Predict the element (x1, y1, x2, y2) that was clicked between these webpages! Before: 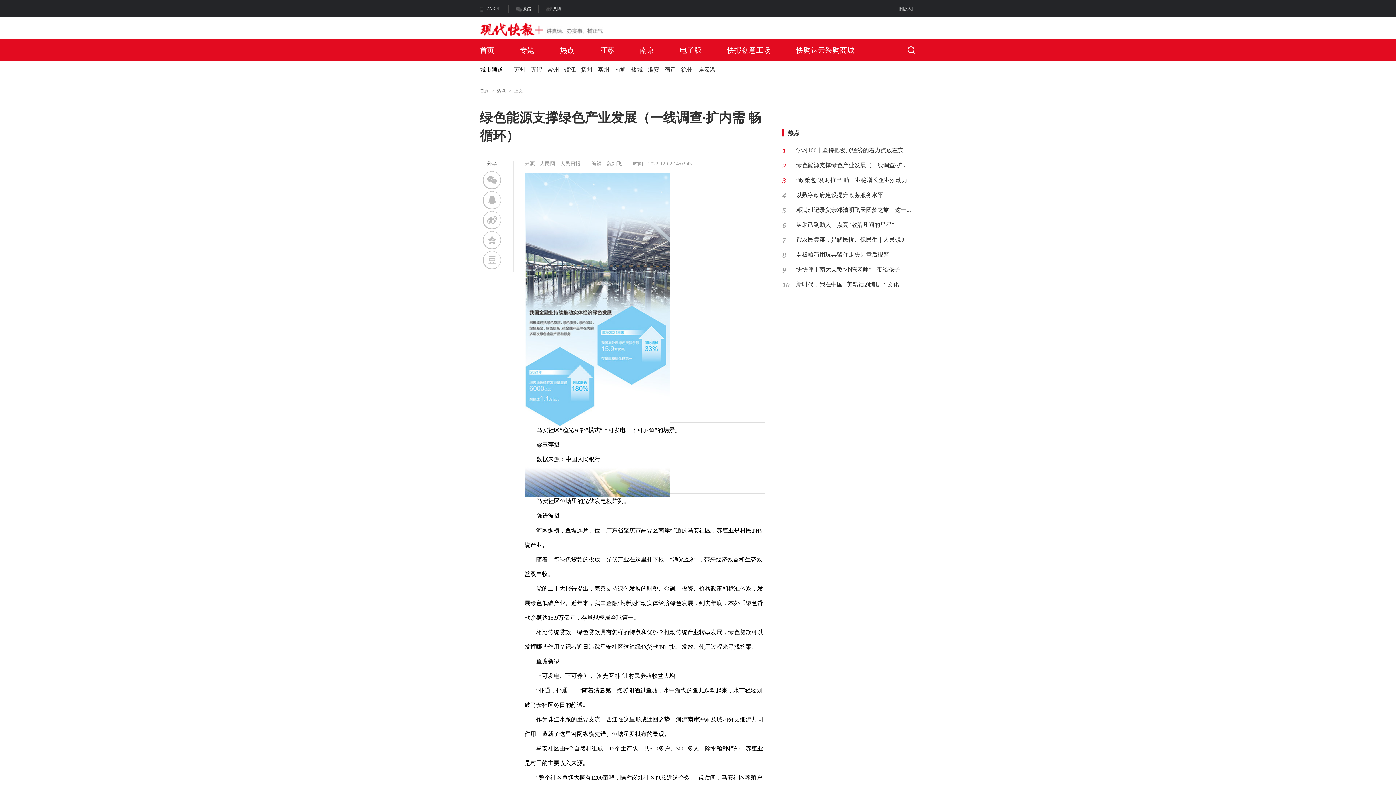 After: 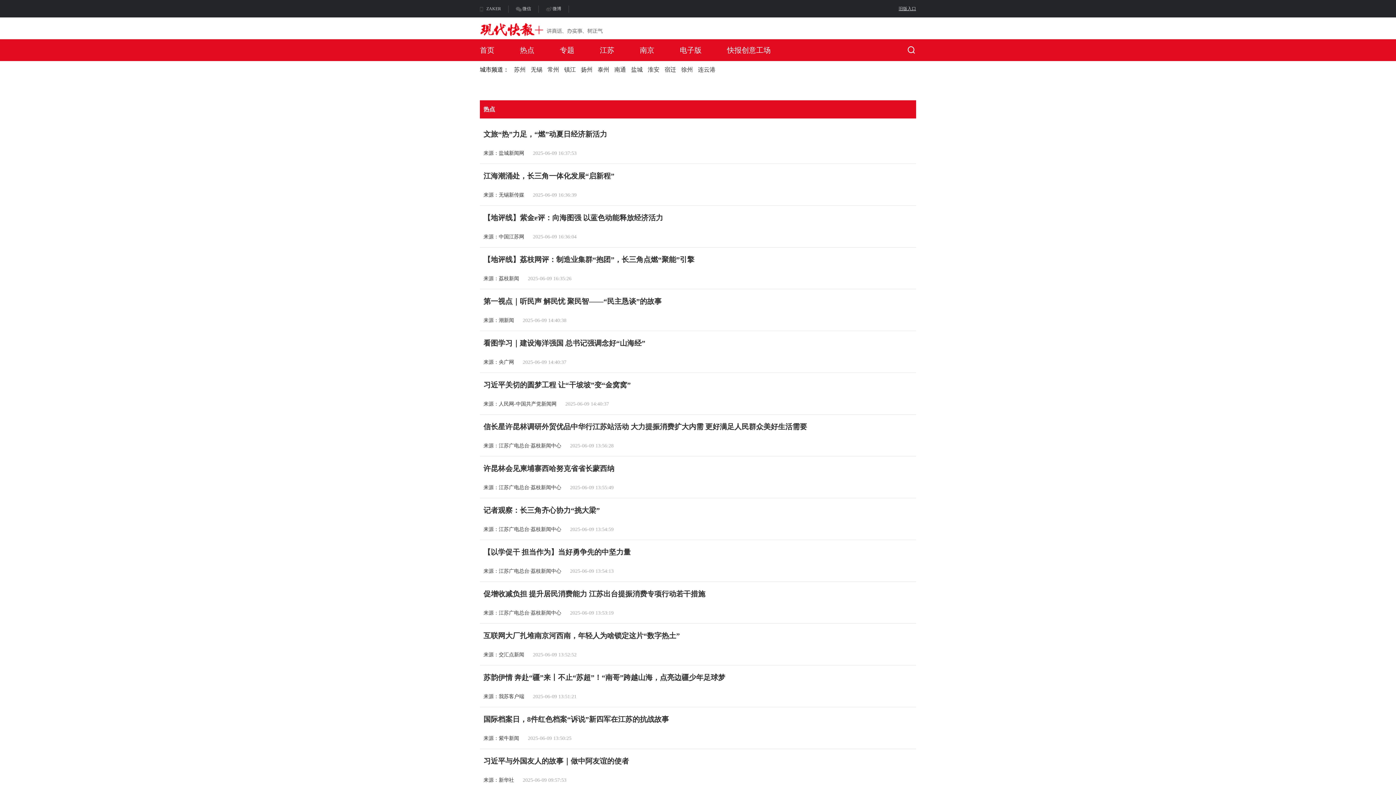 Action: bbox: (560, 46, 574, 56) label: 热点